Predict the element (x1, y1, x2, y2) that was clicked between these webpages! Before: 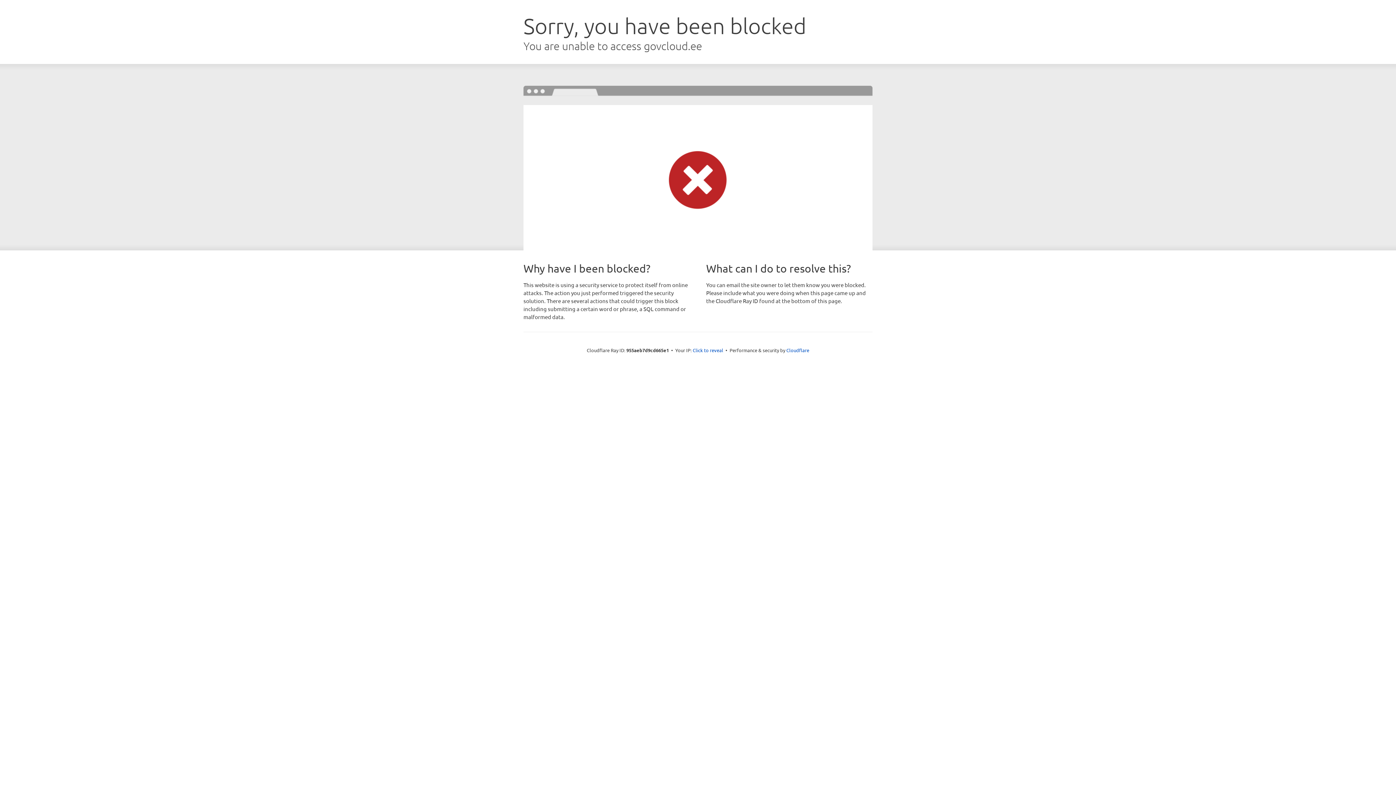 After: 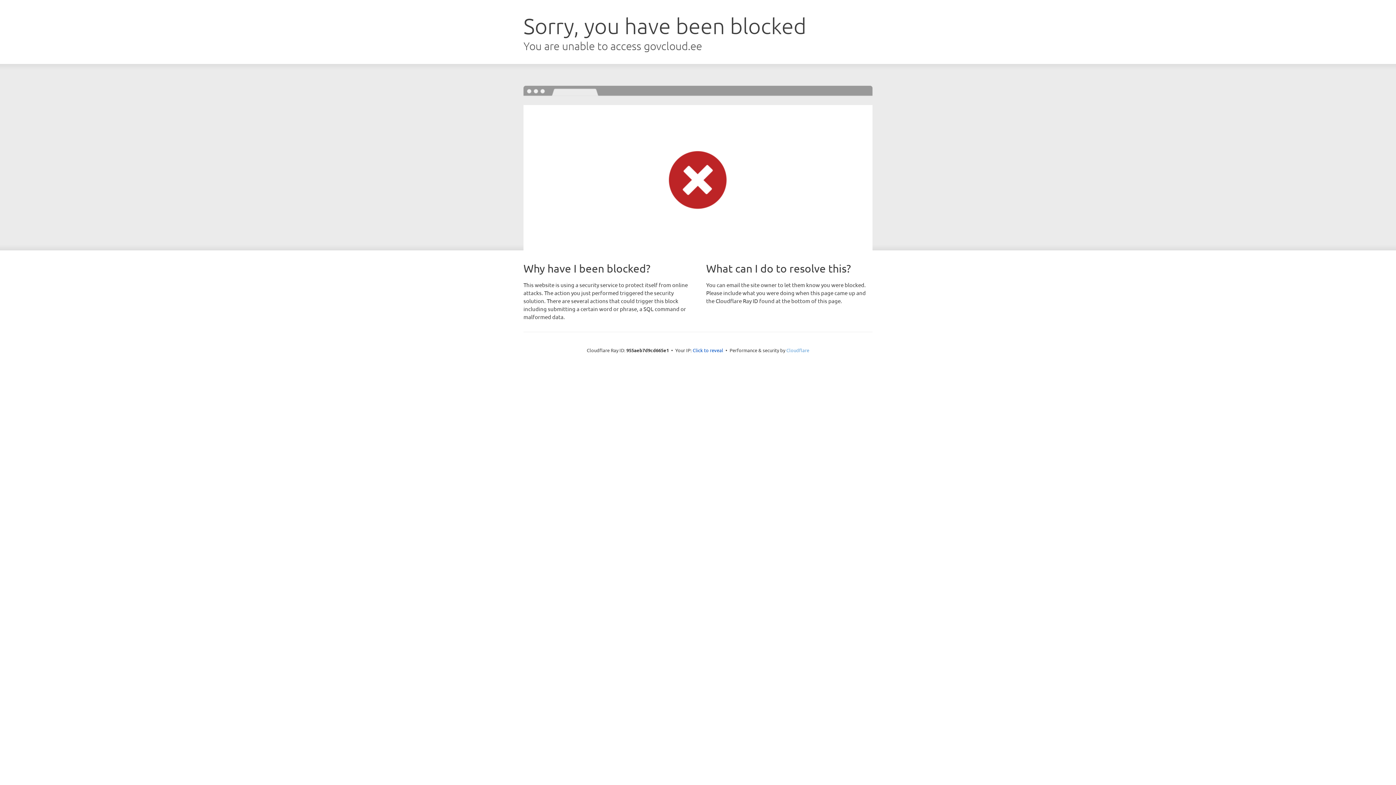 Action: bbox: (786, 347, 809, 353) label: Cloudflare